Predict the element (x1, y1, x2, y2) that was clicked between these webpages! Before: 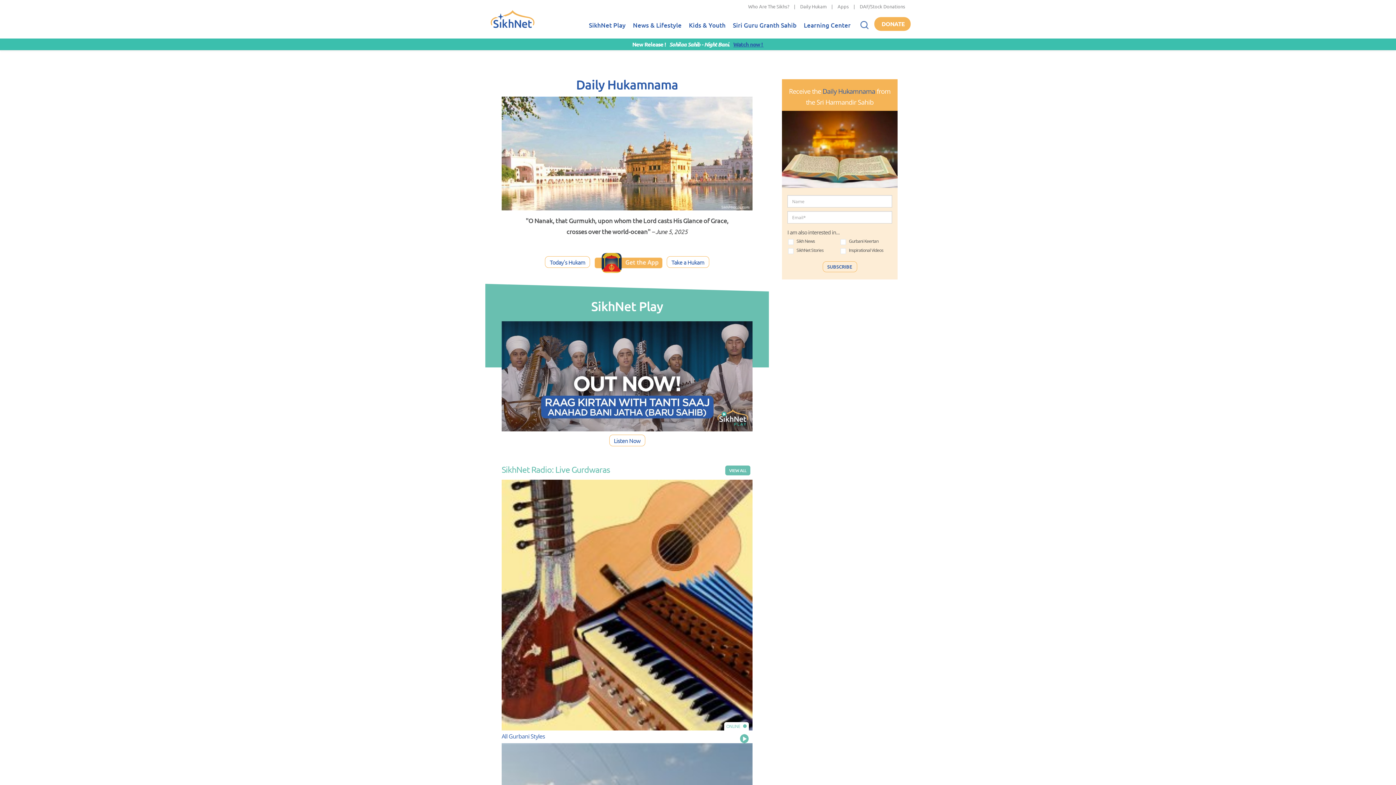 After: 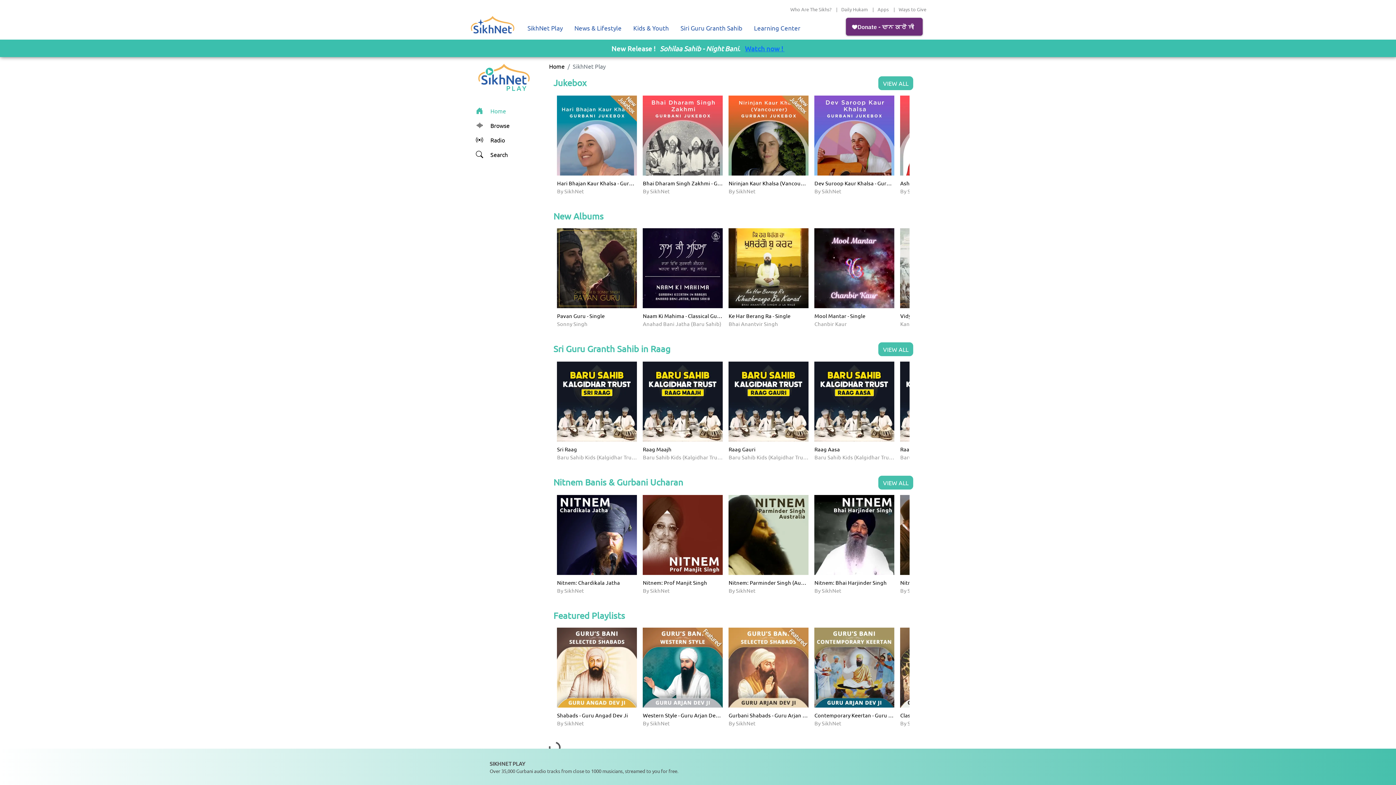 Action: bbox: (501, 321, 752, 431)